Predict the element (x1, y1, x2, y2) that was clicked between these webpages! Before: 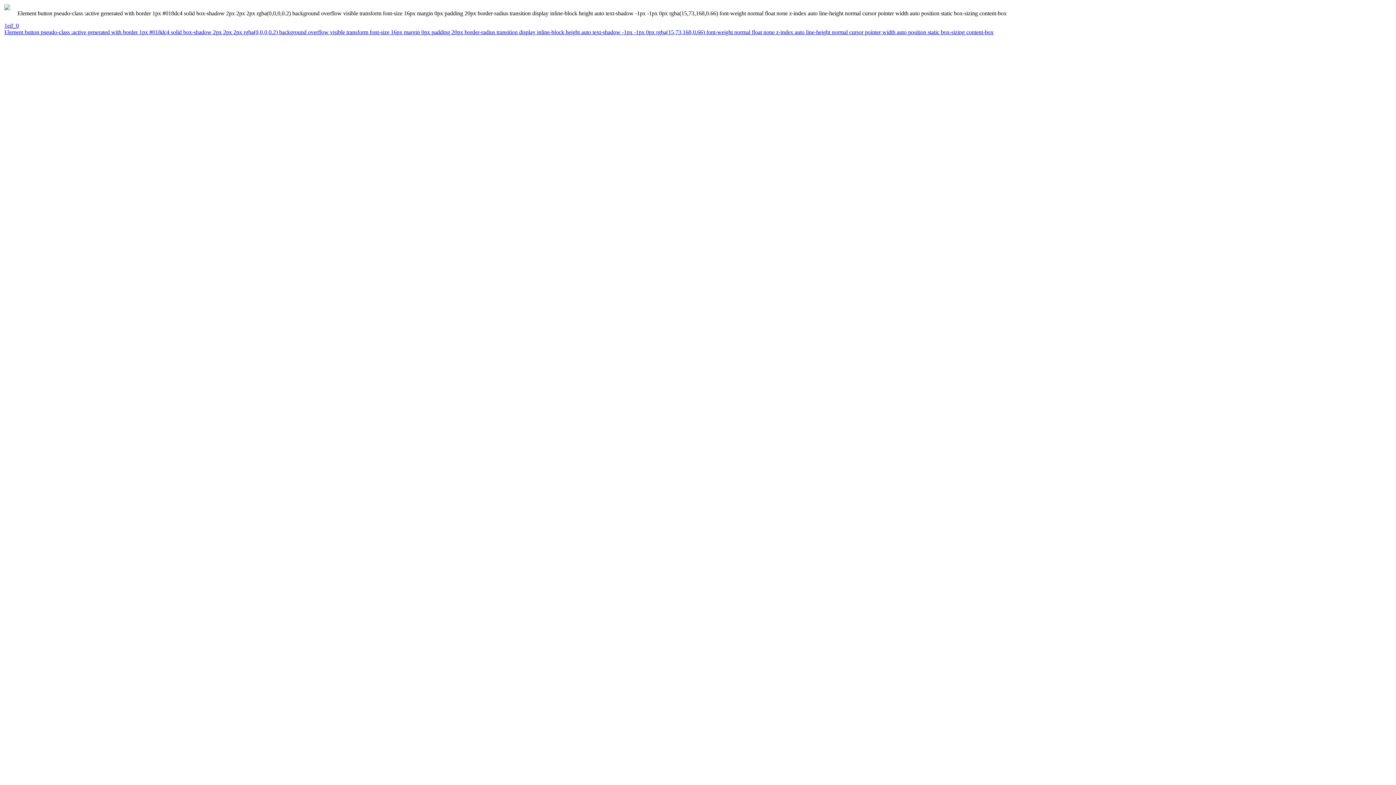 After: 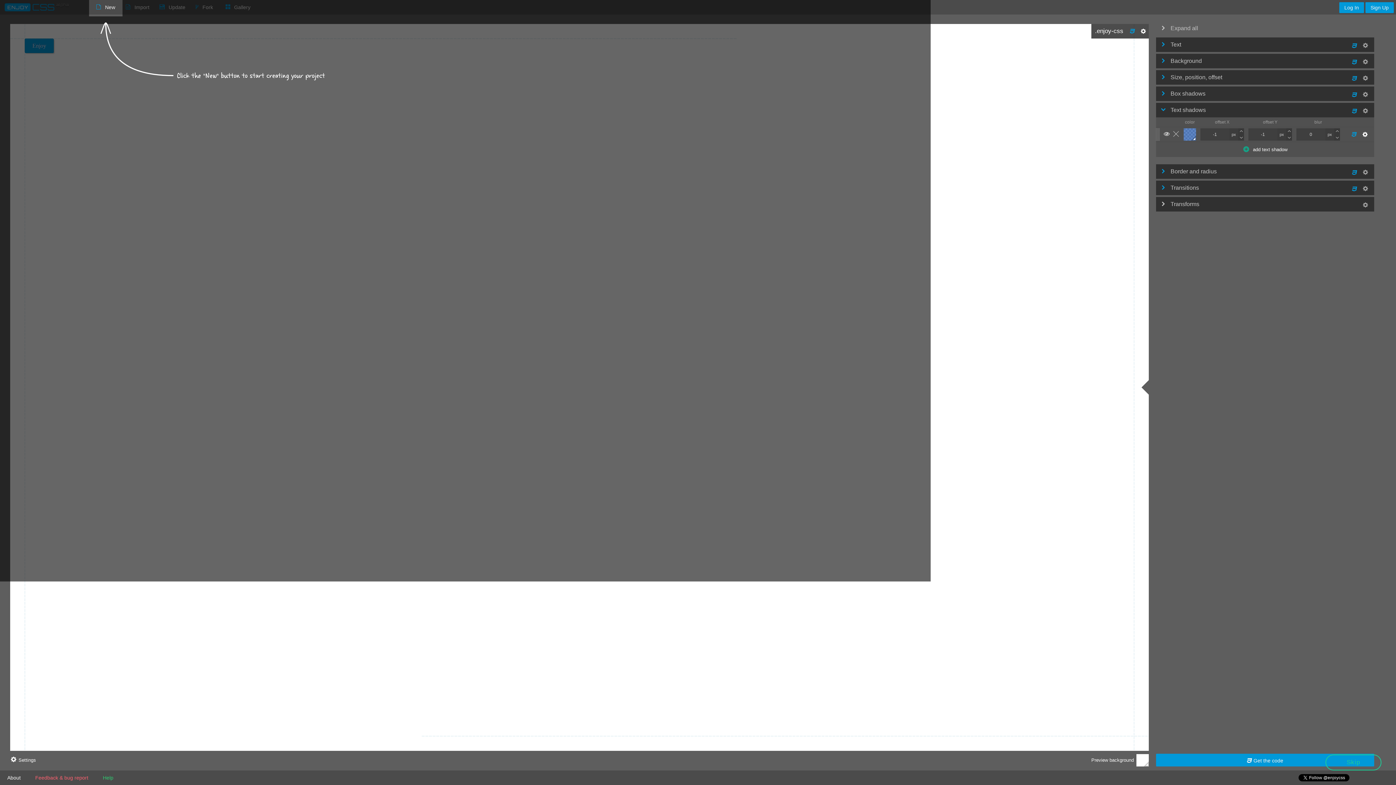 Action: label: 1eif_0 bbox: (4, 22, 1393, 29)